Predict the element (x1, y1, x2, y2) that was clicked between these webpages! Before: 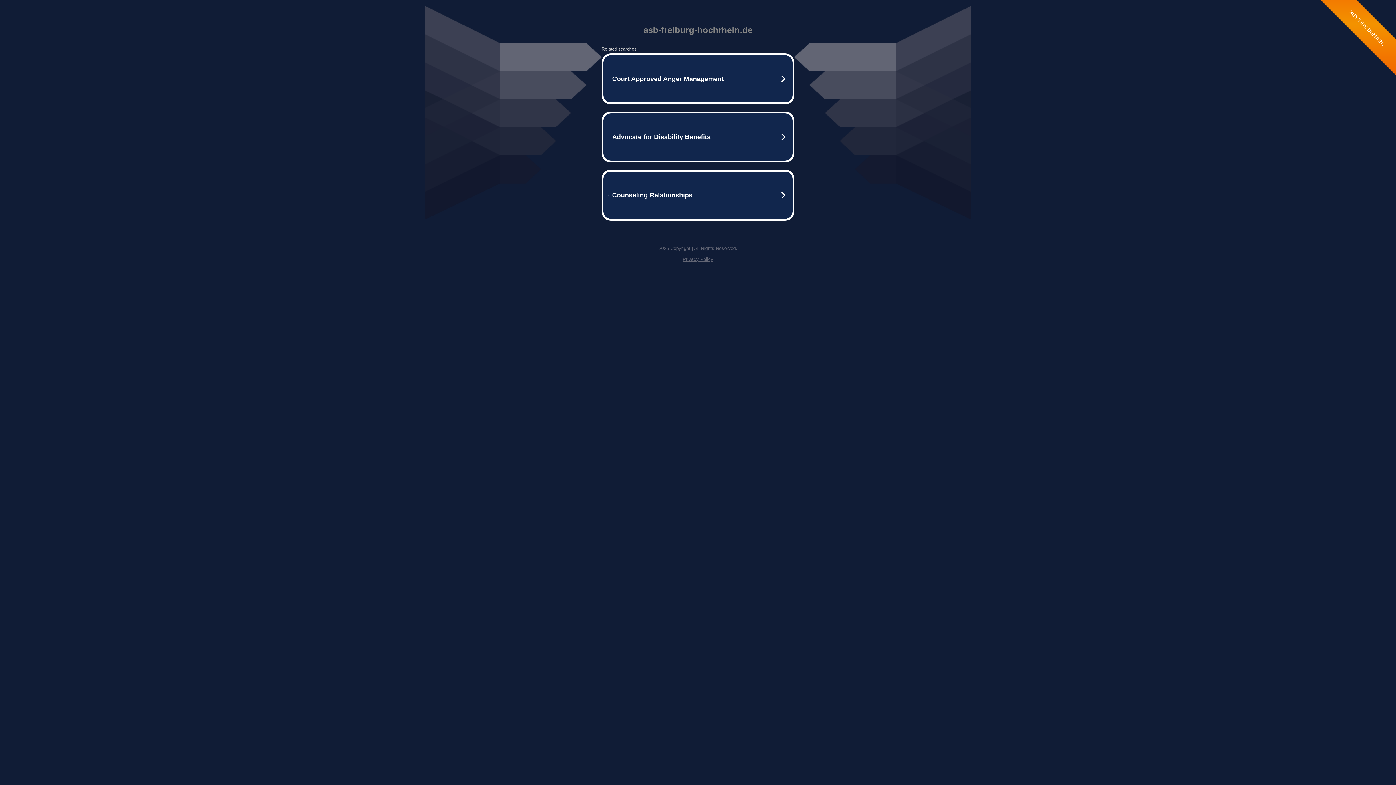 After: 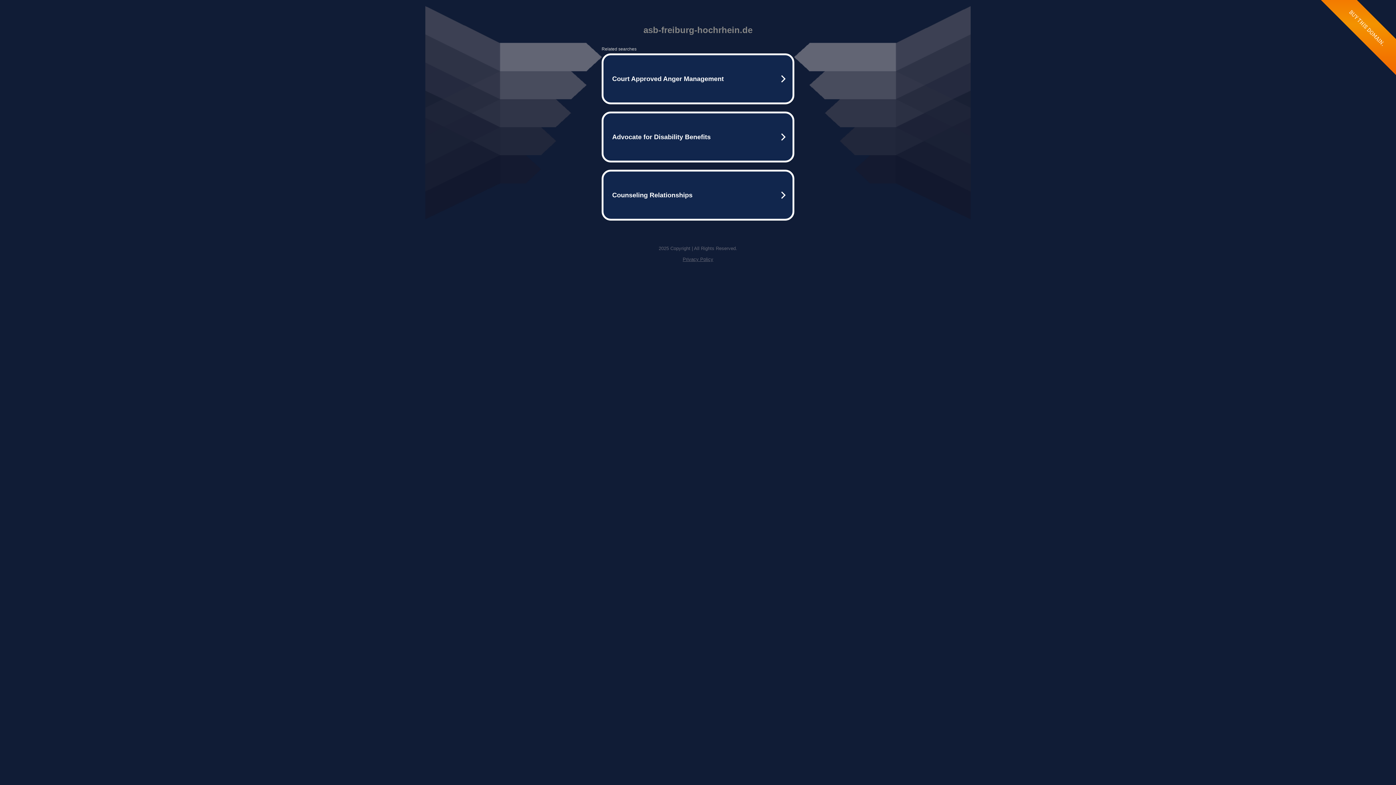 Action: bbox: (682, 256, 713, 262) label: Privacy Policy